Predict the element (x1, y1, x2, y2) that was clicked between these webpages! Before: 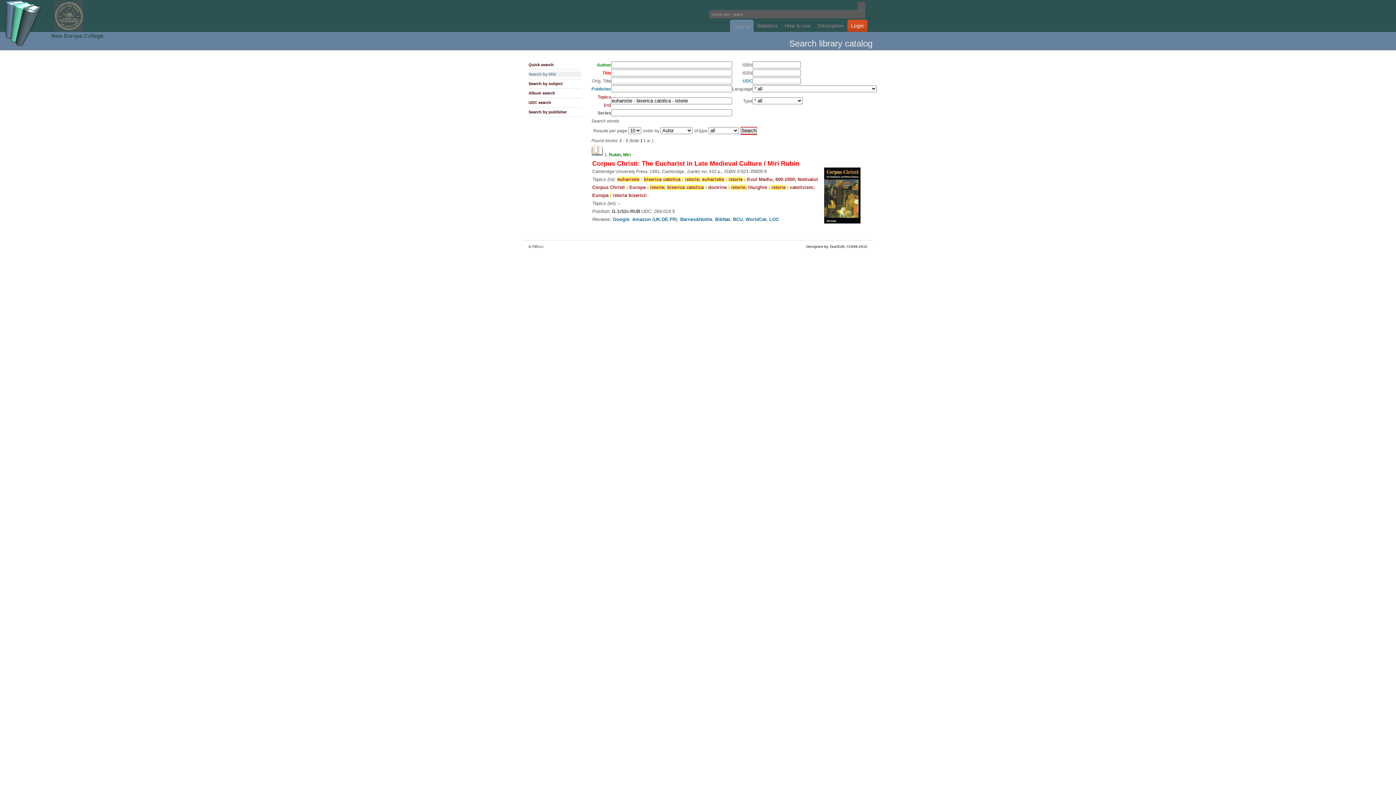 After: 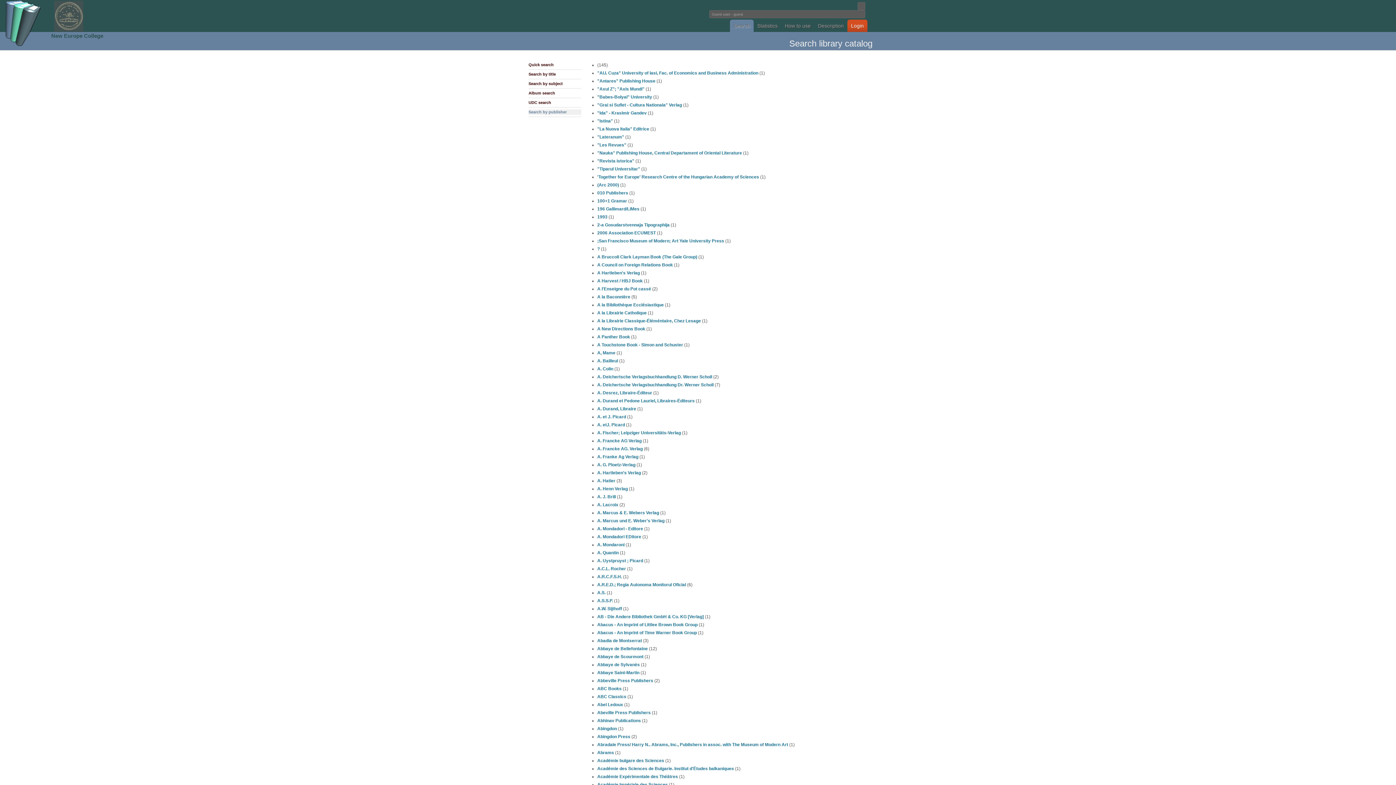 Action: bbox: (528, 109, 581, 114) label: Search by publisher